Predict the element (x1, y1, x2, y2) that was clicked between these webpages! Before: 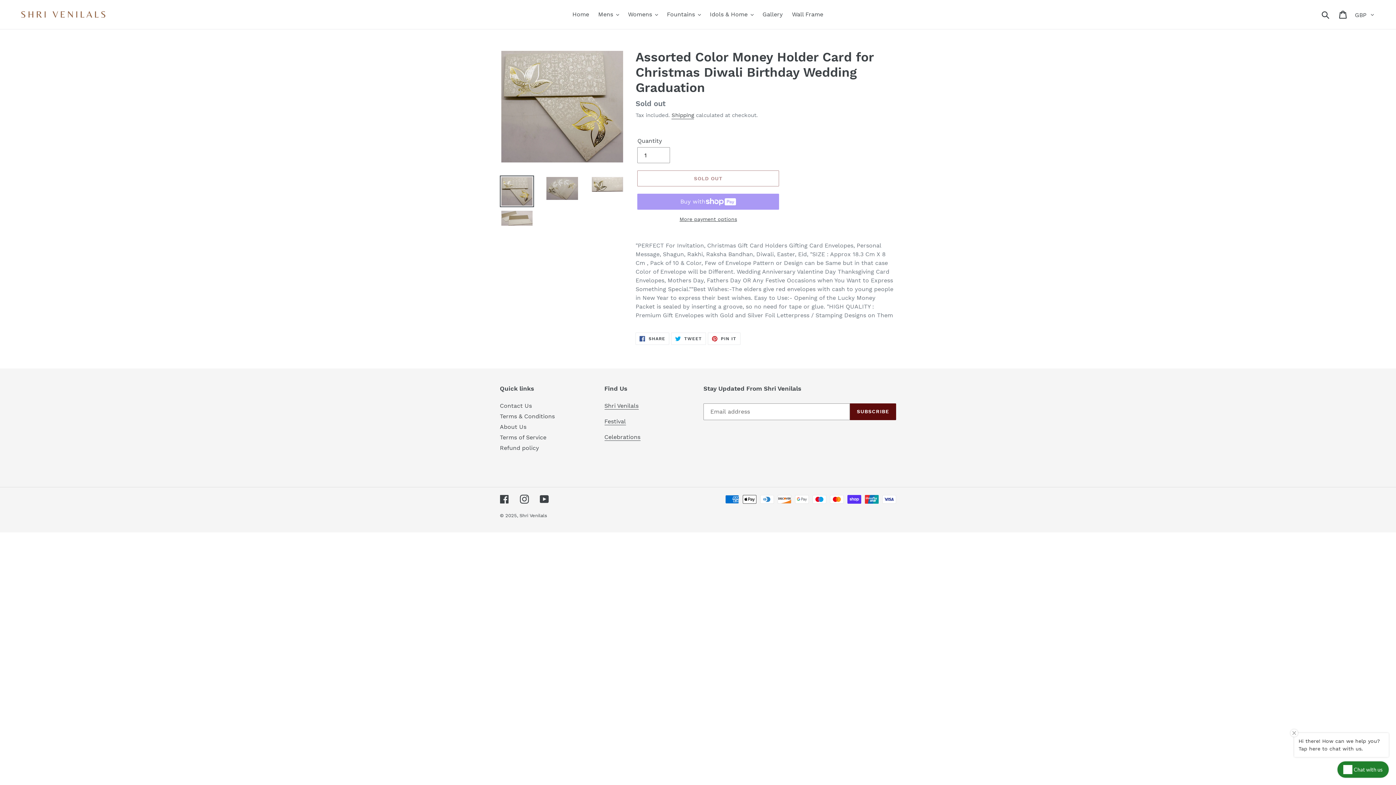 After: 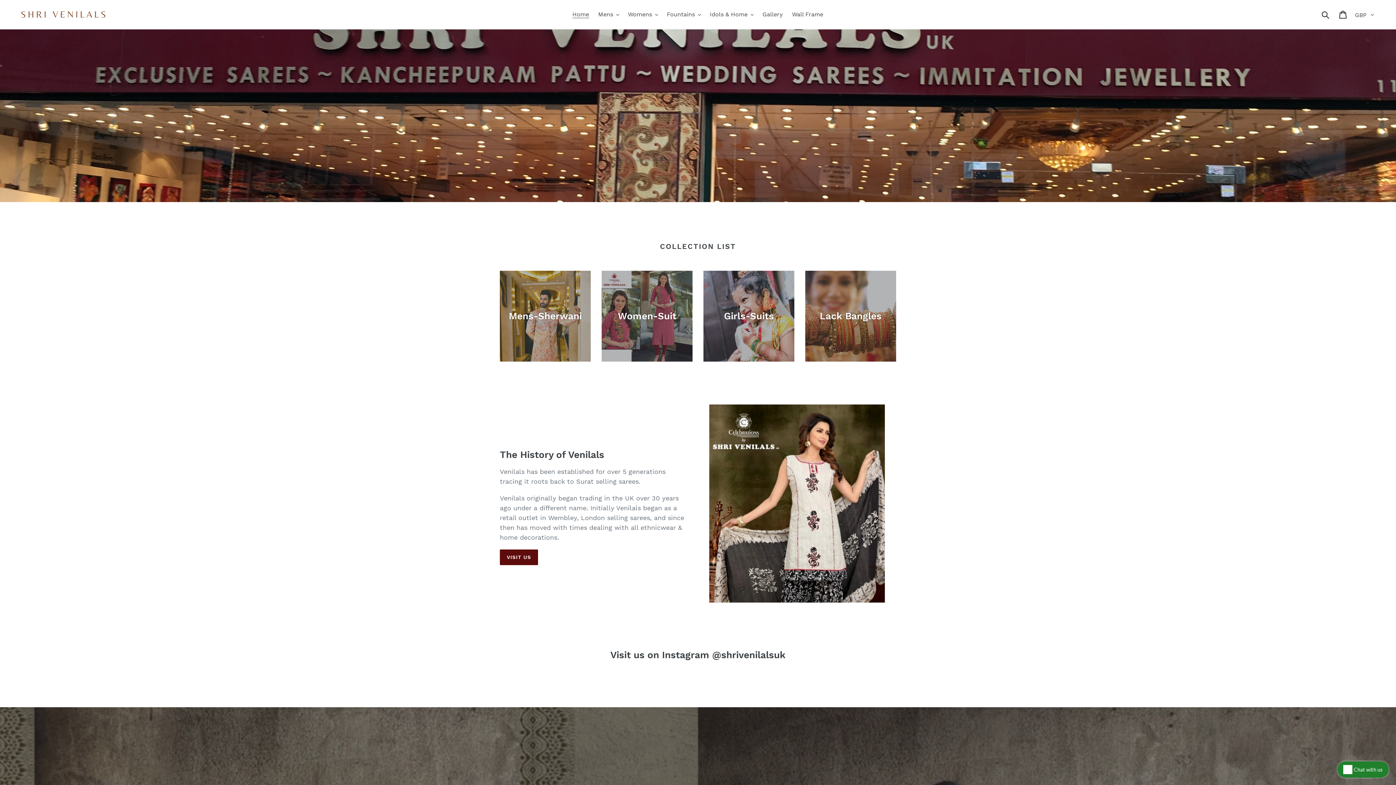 Action: bbox: (20, 7, 358, 21)